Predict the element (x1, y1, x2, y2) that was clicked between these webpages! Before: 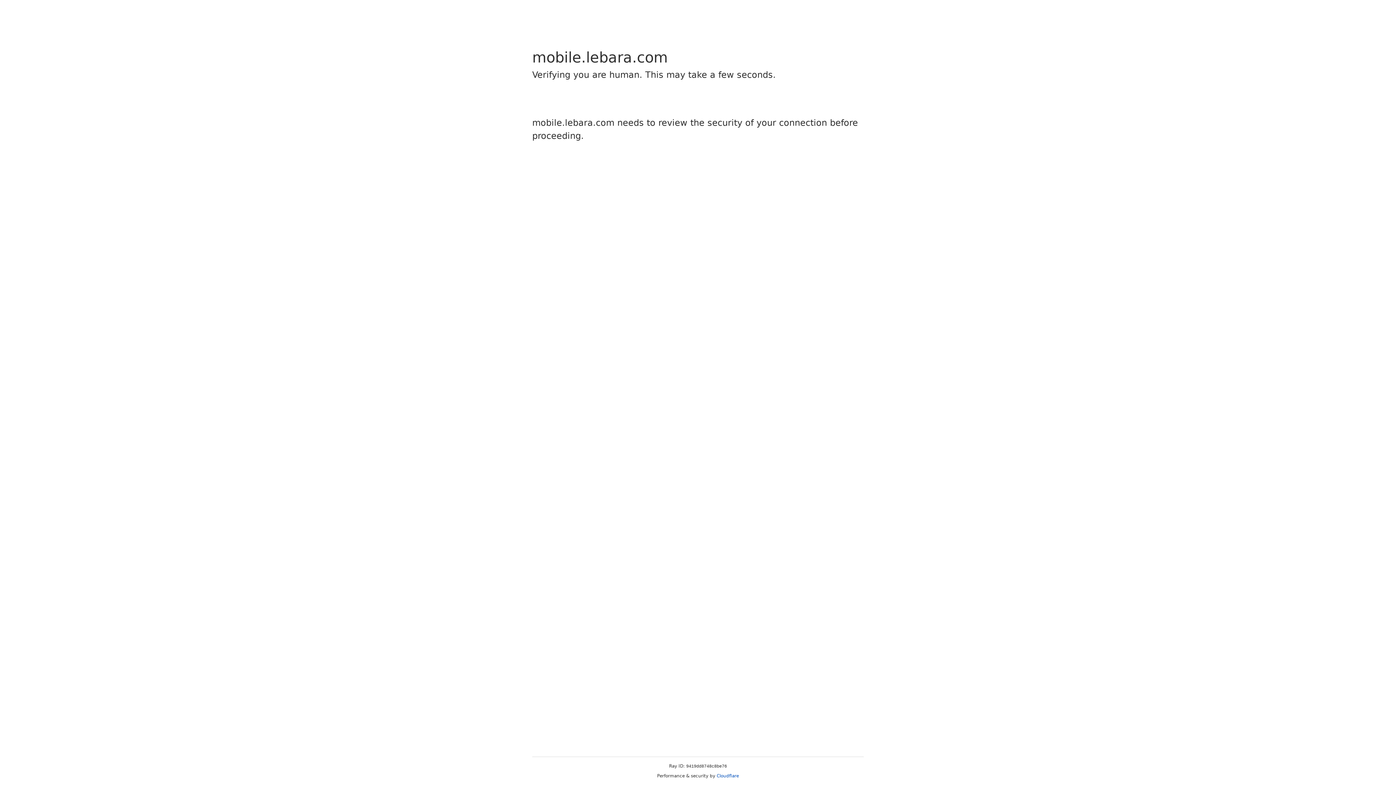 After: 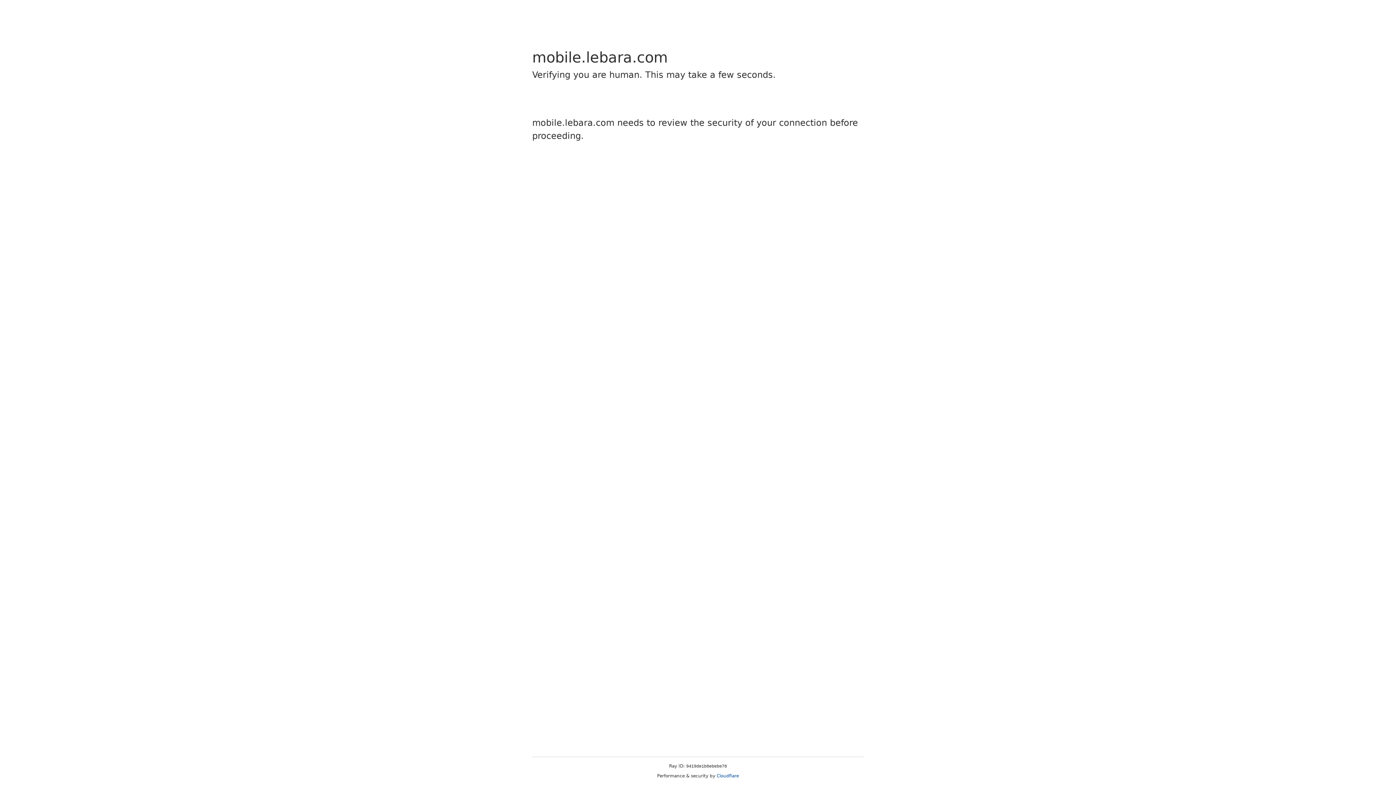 Action: bbox: (716, 773, 739, 778) label: Cloudflare